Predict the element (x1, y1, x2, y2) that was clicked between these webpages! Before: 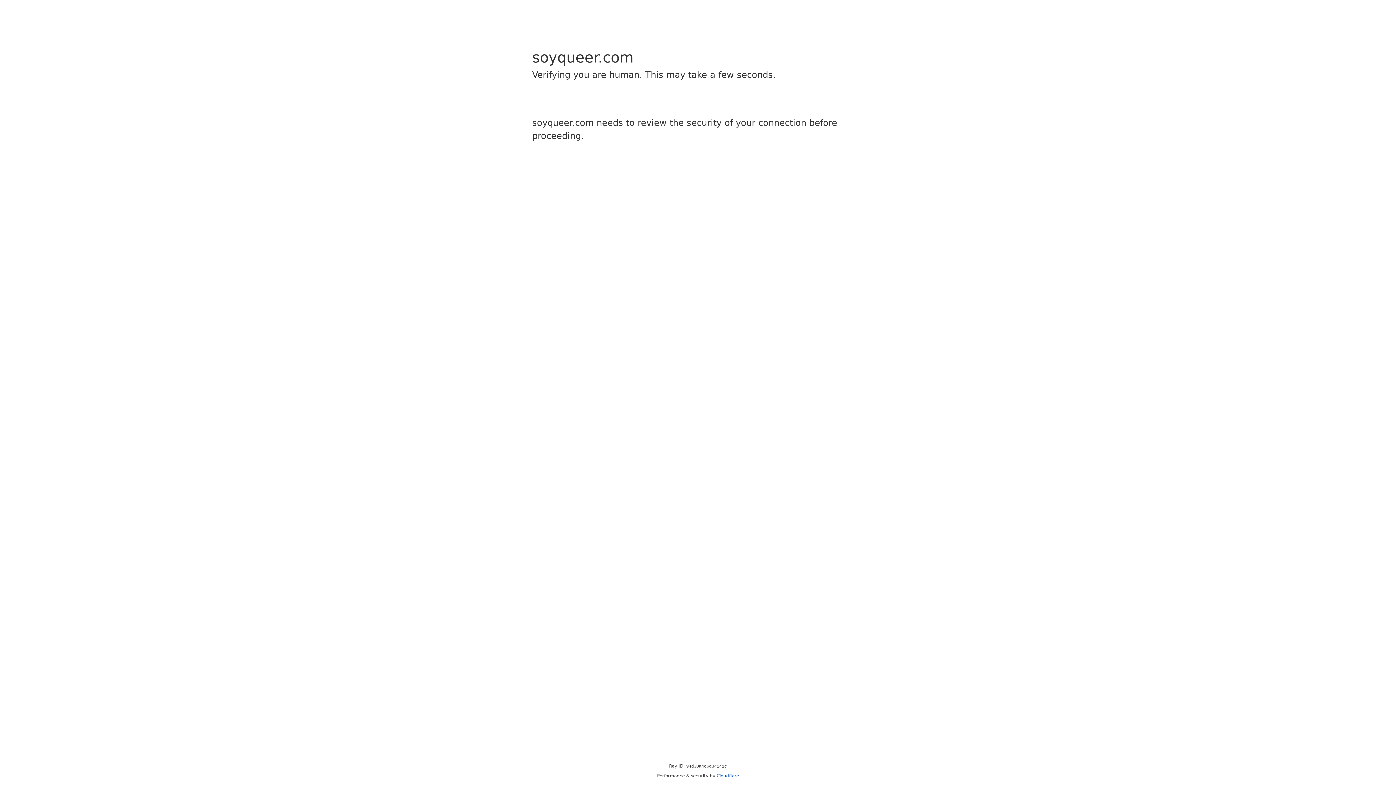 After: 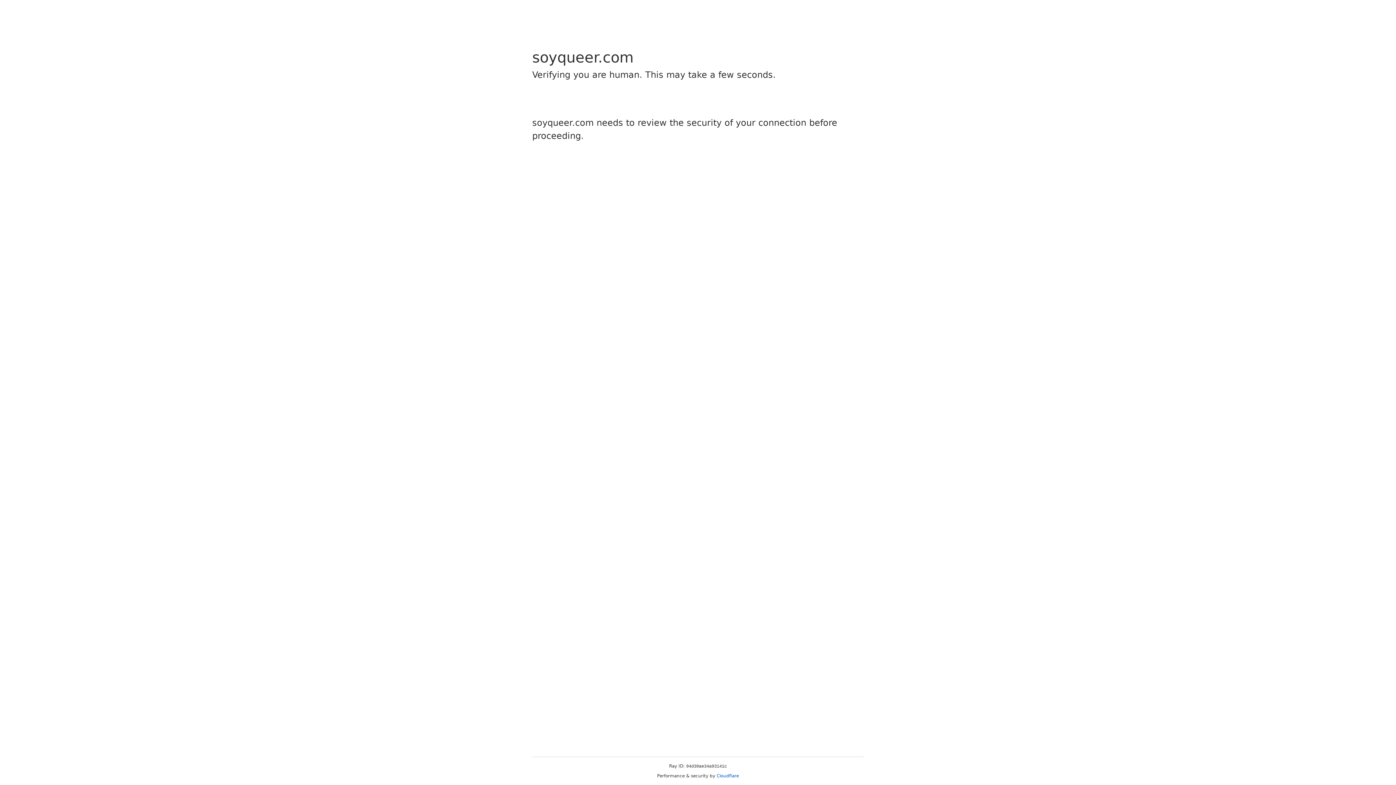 Action: bbox: (716, 773, 739, 778) label: Cloudflare